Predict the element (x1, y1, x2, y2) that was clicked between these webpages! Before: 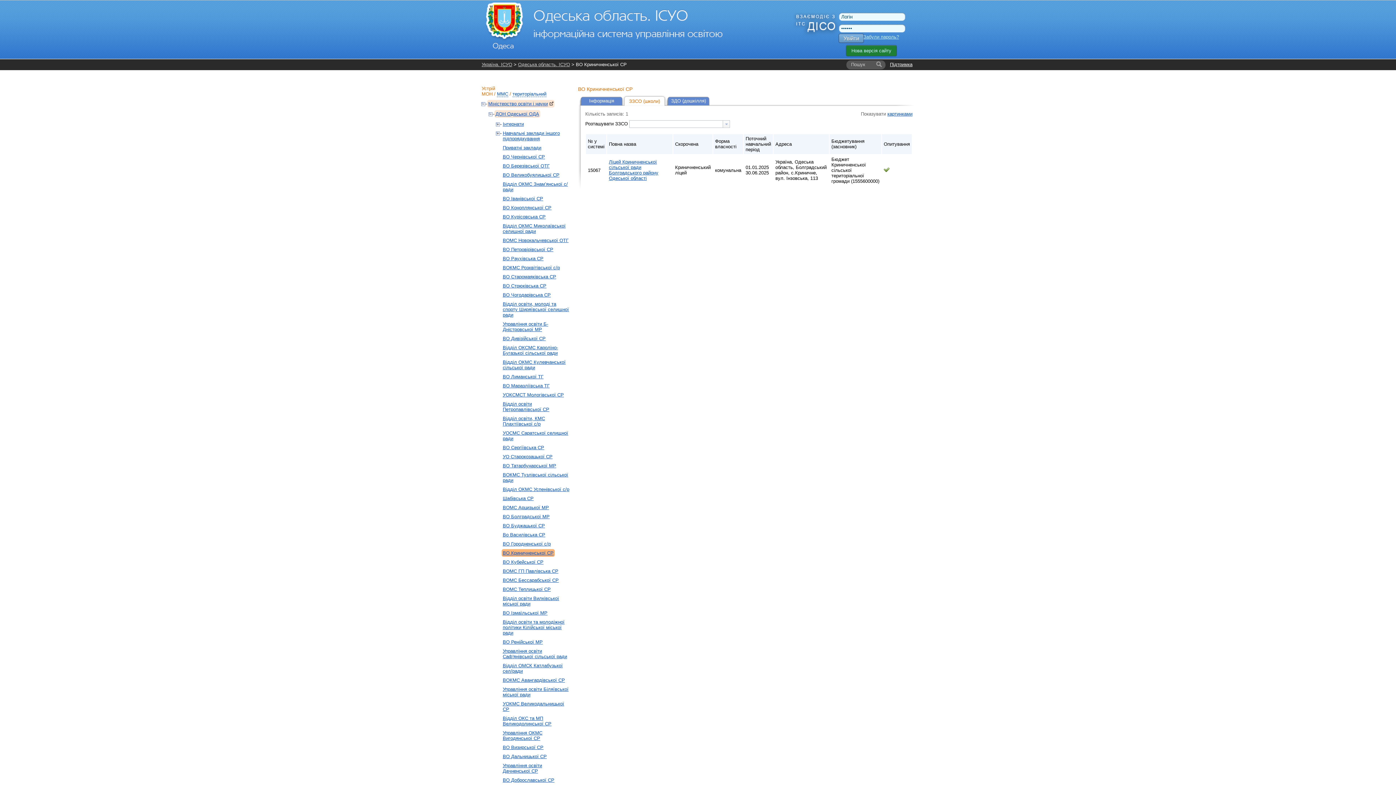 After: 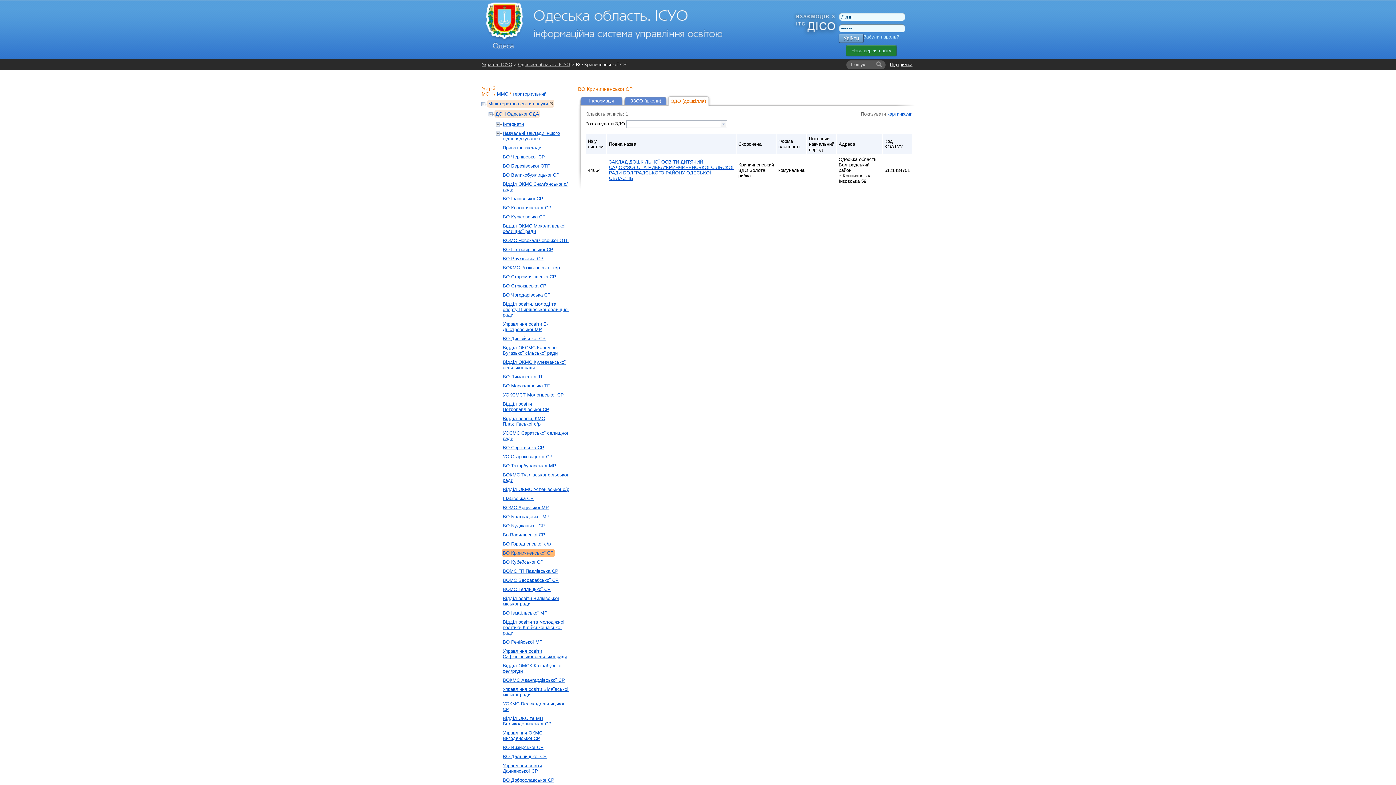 Action: bbox: (668, 96, 709, 105) label: ЗДО (дошкілля)